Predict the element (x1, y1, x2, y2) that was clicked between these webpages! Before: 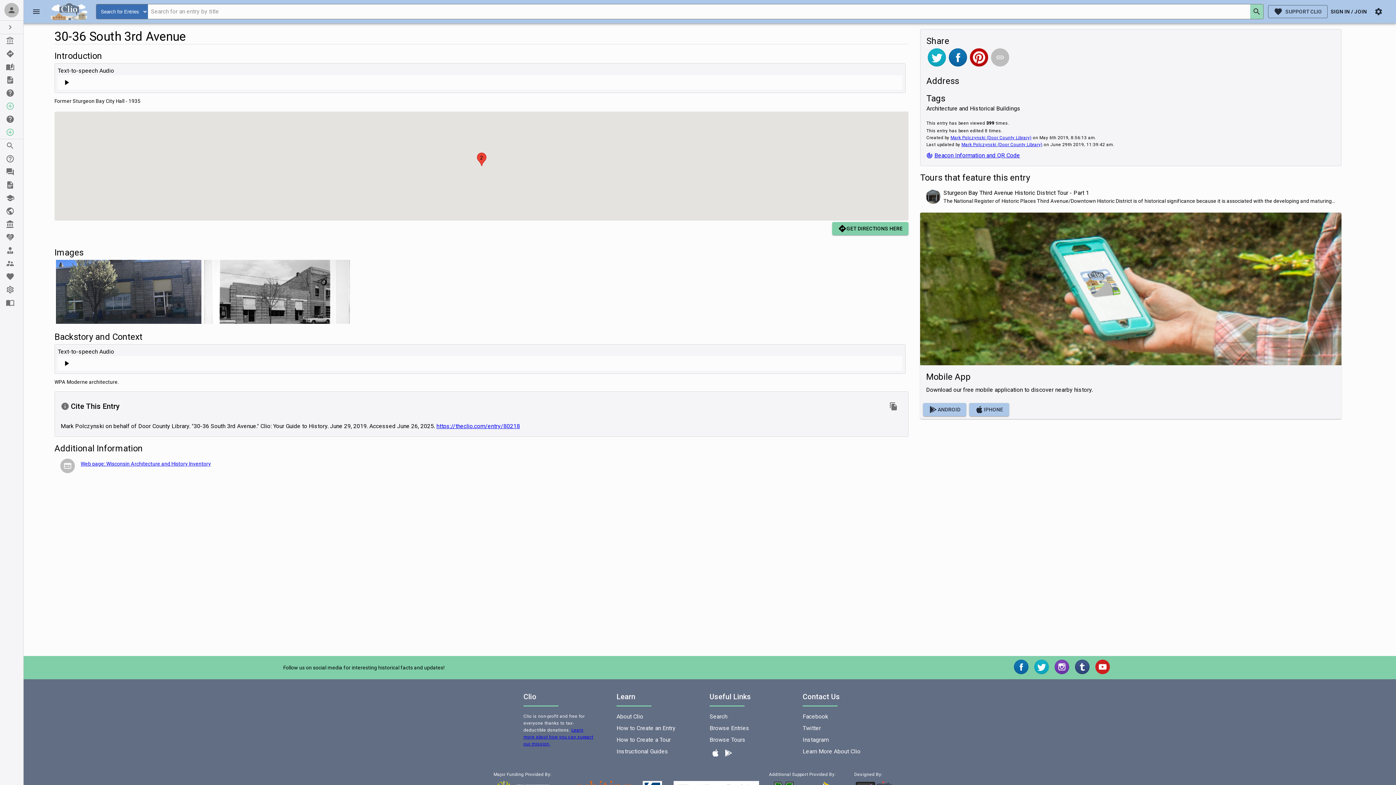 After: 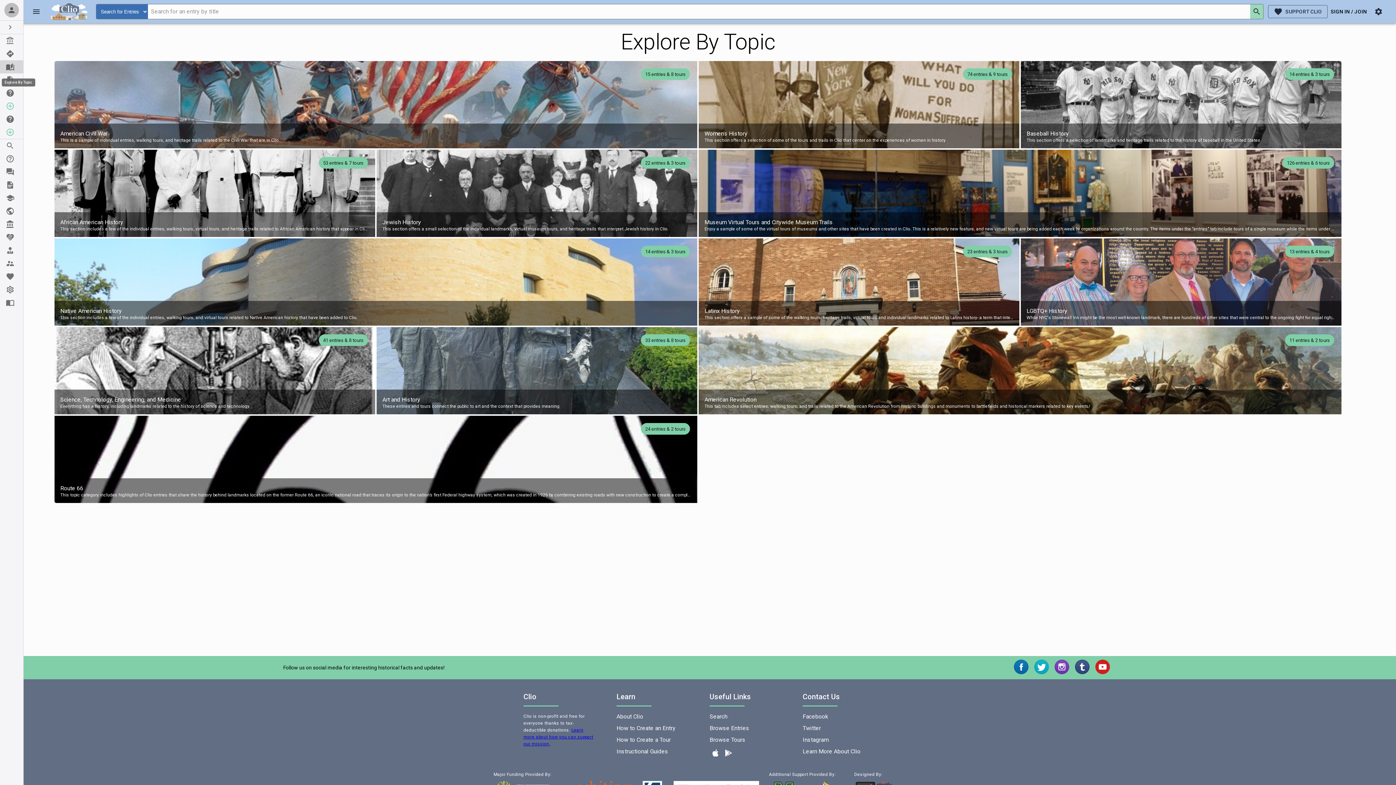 Action: bbox: (0, 60, 23, 73) label: Explore By Topic